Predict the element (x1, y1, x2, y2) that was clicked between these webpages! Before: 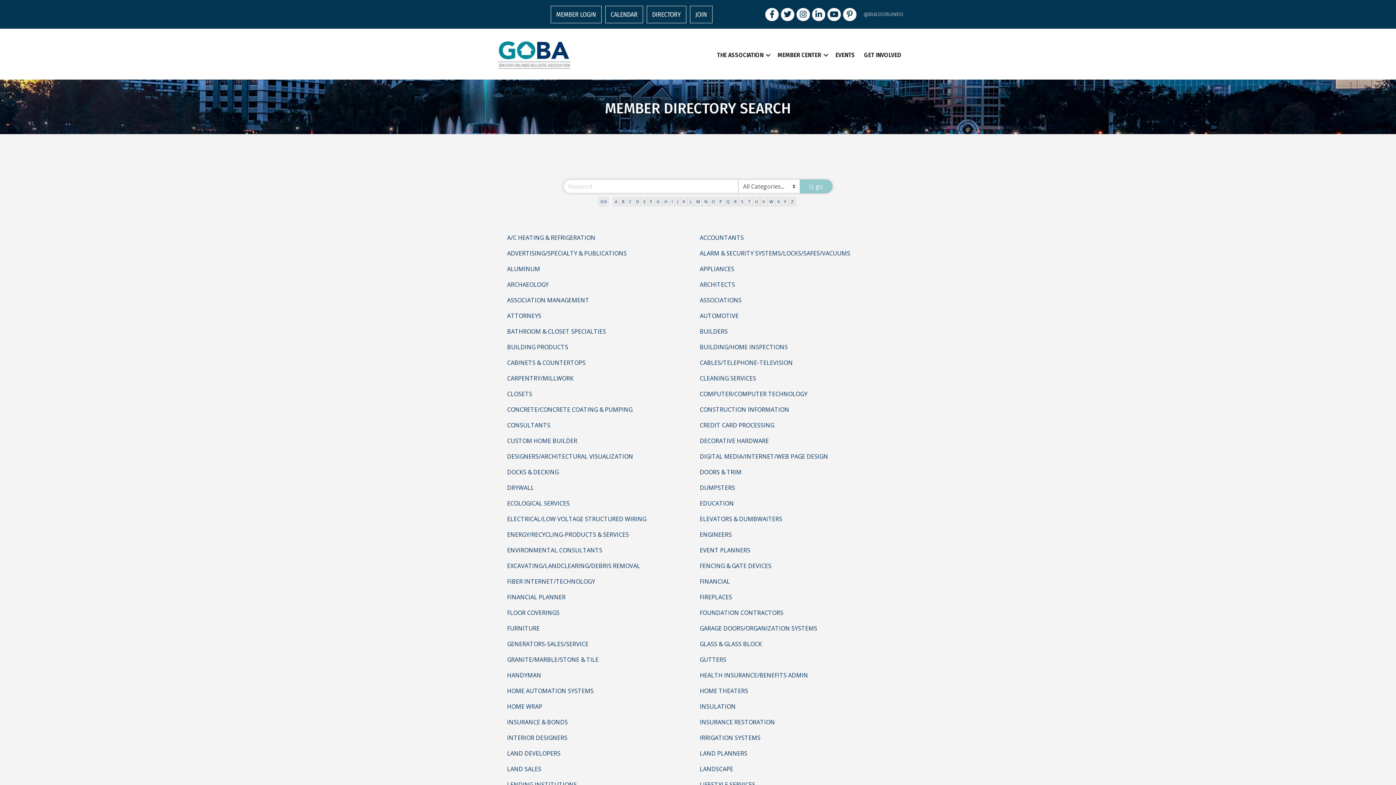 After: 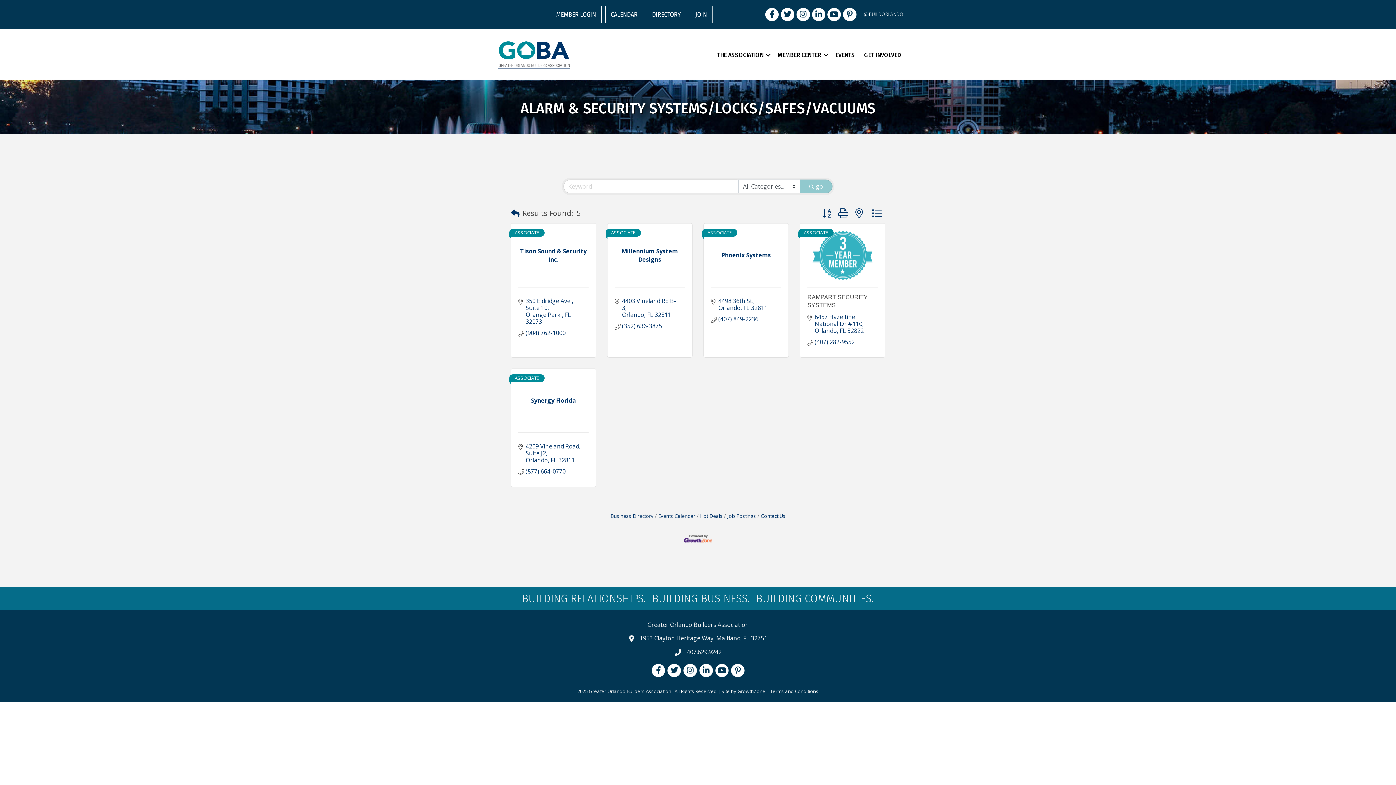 Action: bbox: (700, 249, 850, 257) label: ALARM & SECURITY SYSTEMS/LOCKS/SAFES/VACUUMS